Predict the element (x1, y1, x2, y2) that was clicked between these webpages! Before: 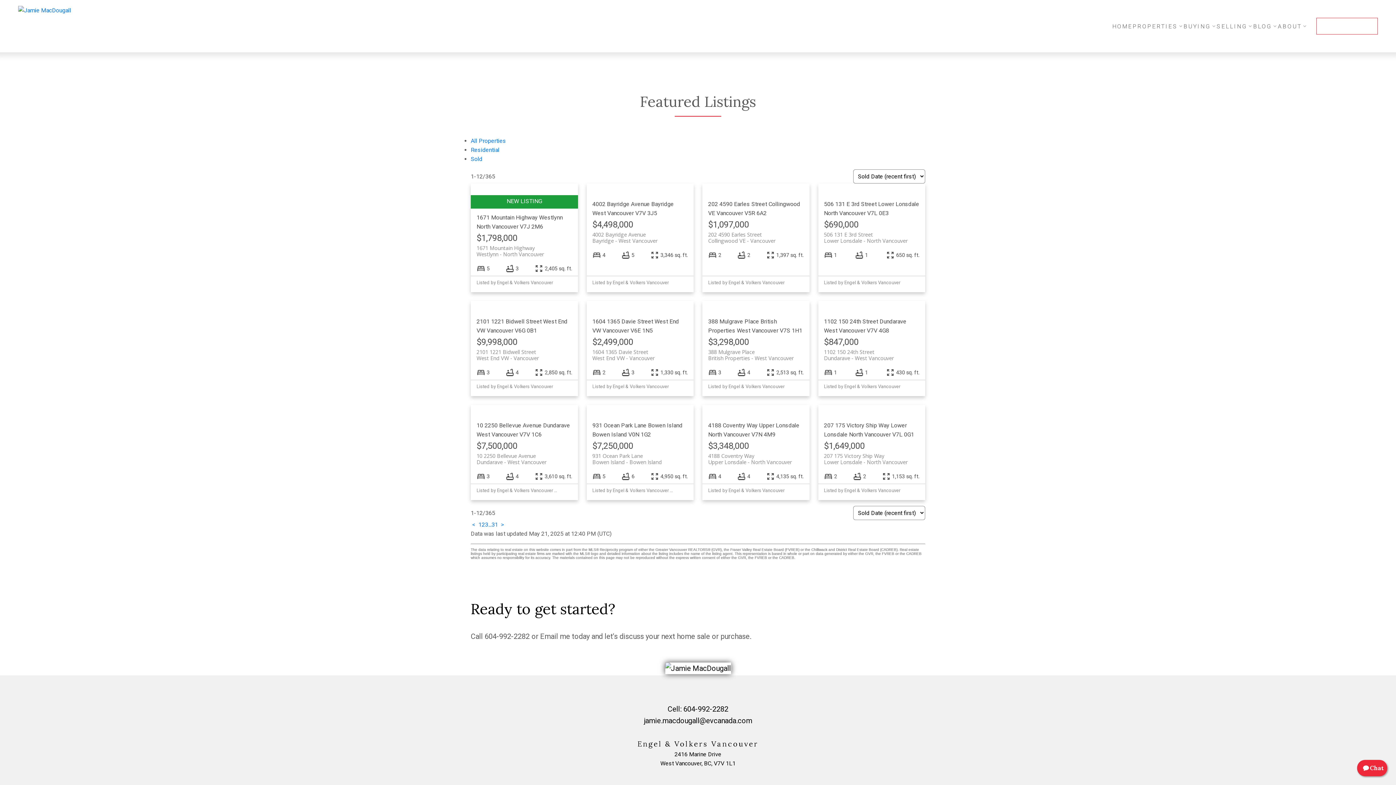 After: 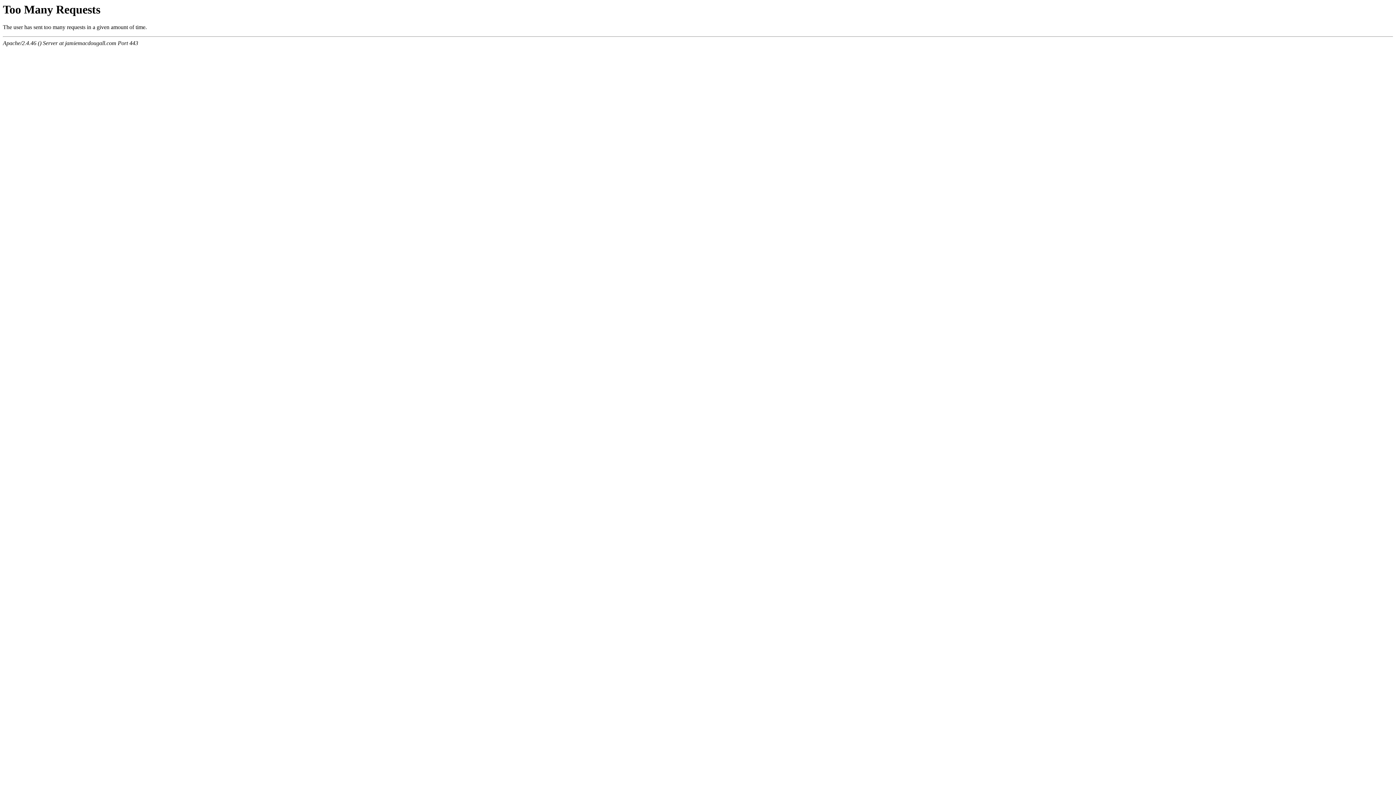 Action: bbox: (708, 231, 803, 244) label: 202 4590 Earles Street Vancouver
Collingwood VE